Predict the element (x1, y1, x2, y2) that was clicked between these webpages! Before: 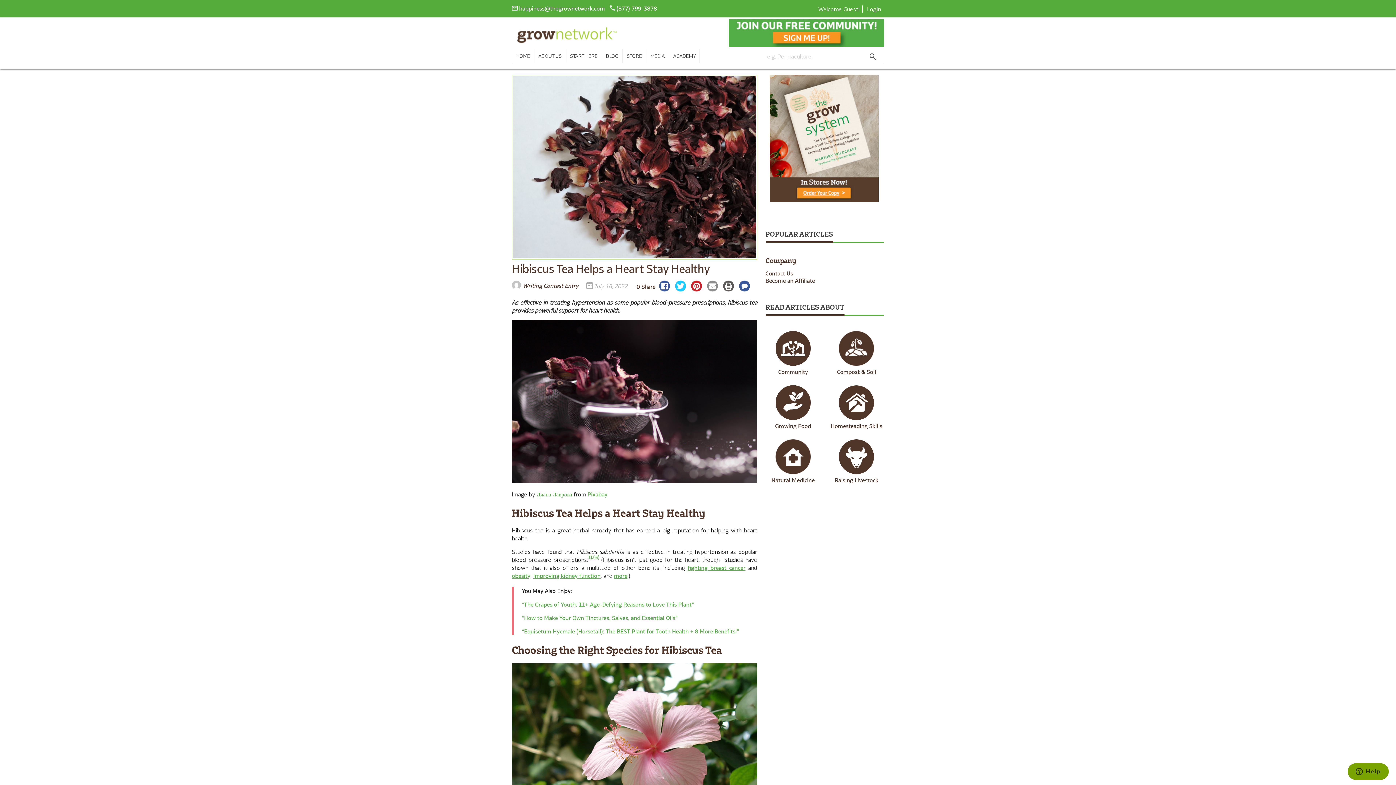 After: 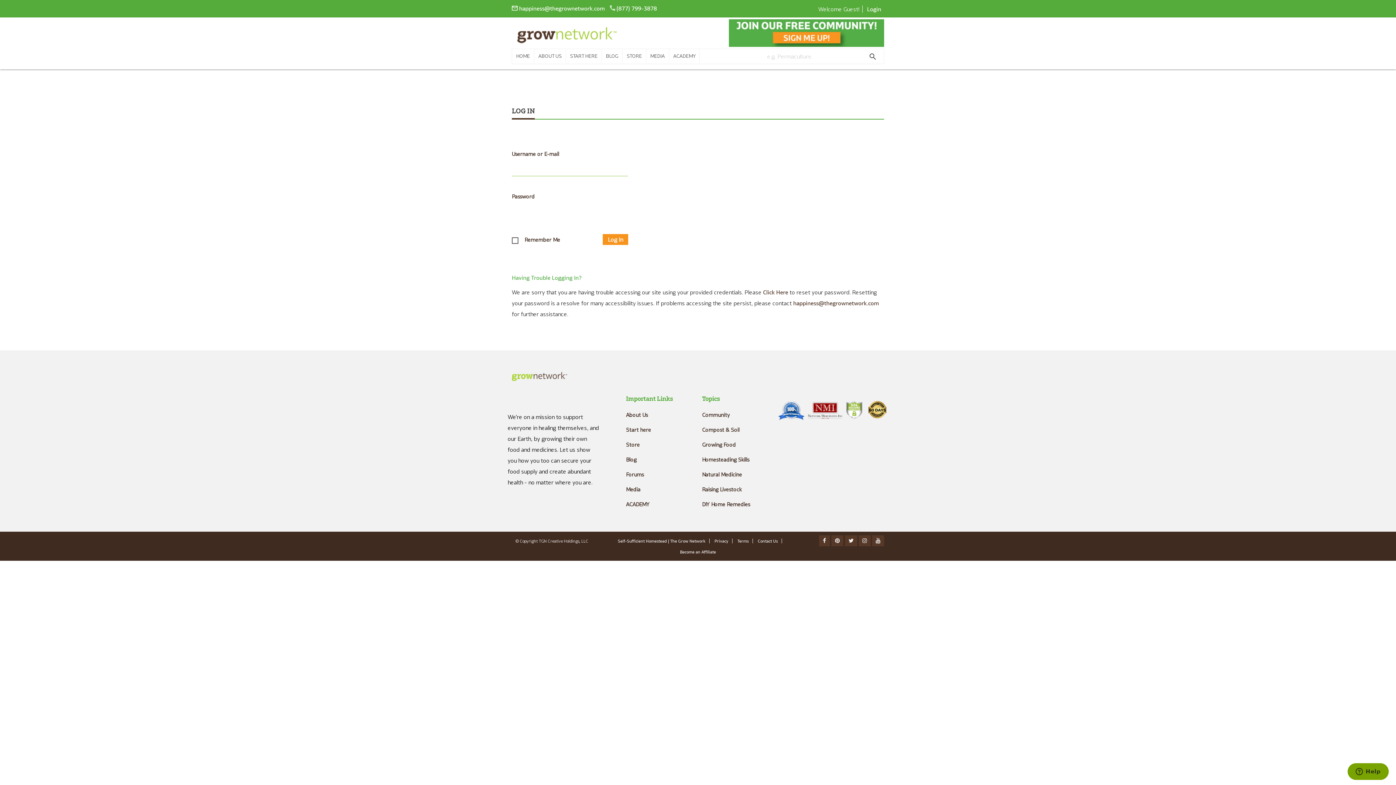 Action: bbox: (867, 5, 881, 12) label: Login